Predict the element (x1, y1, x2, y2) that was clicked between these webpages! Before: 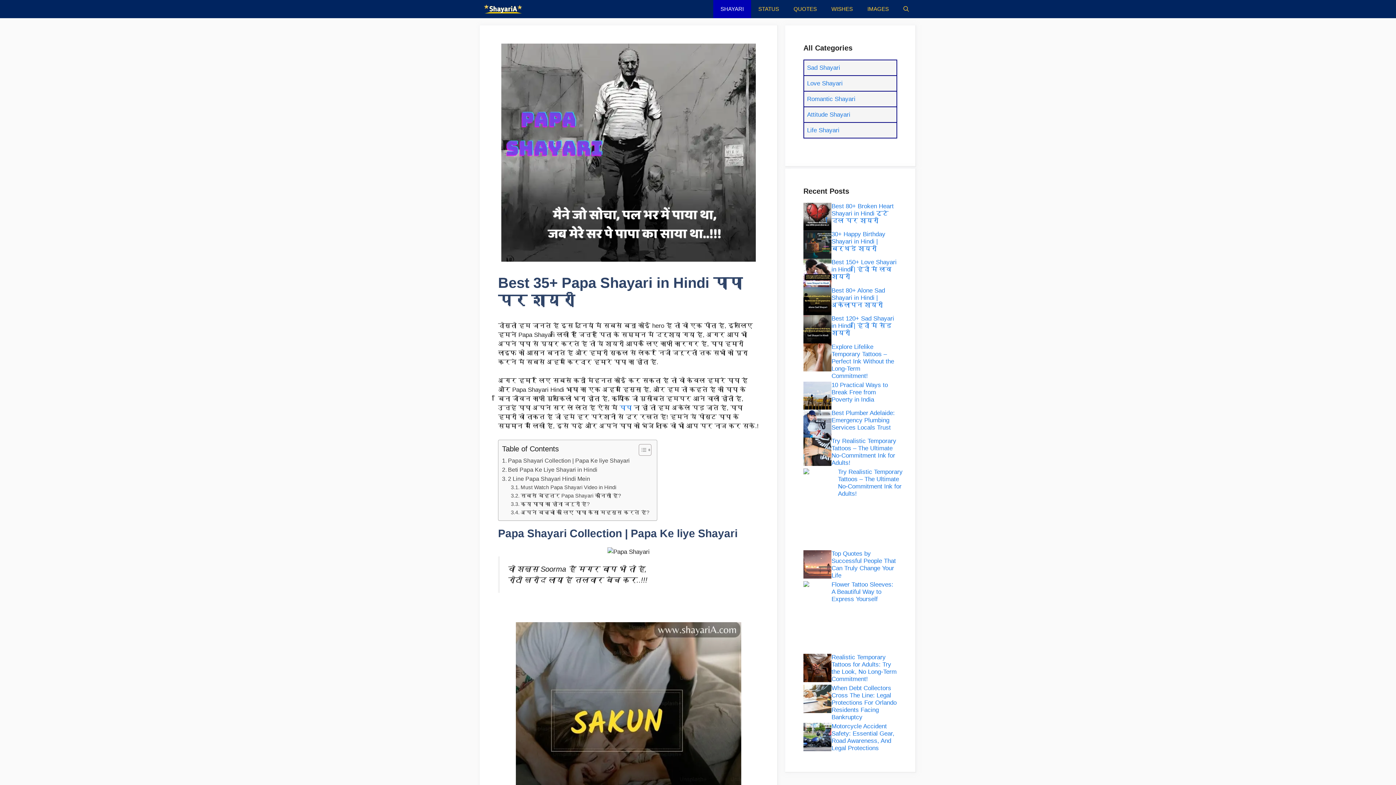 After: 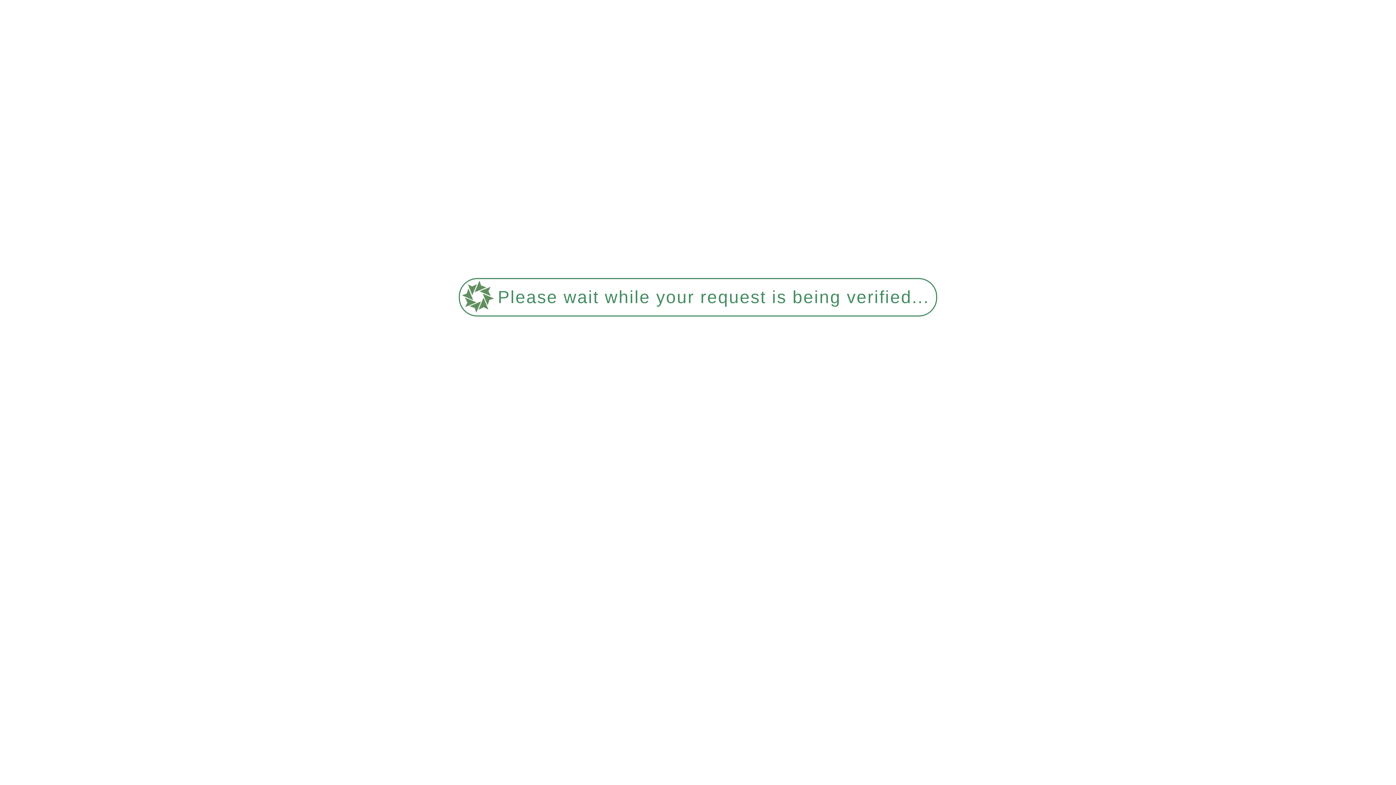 Action: label: Flower Tattoo Sleeves: A Beautiful Way to Express Yourself bbox: (831, 581, 893, 603)